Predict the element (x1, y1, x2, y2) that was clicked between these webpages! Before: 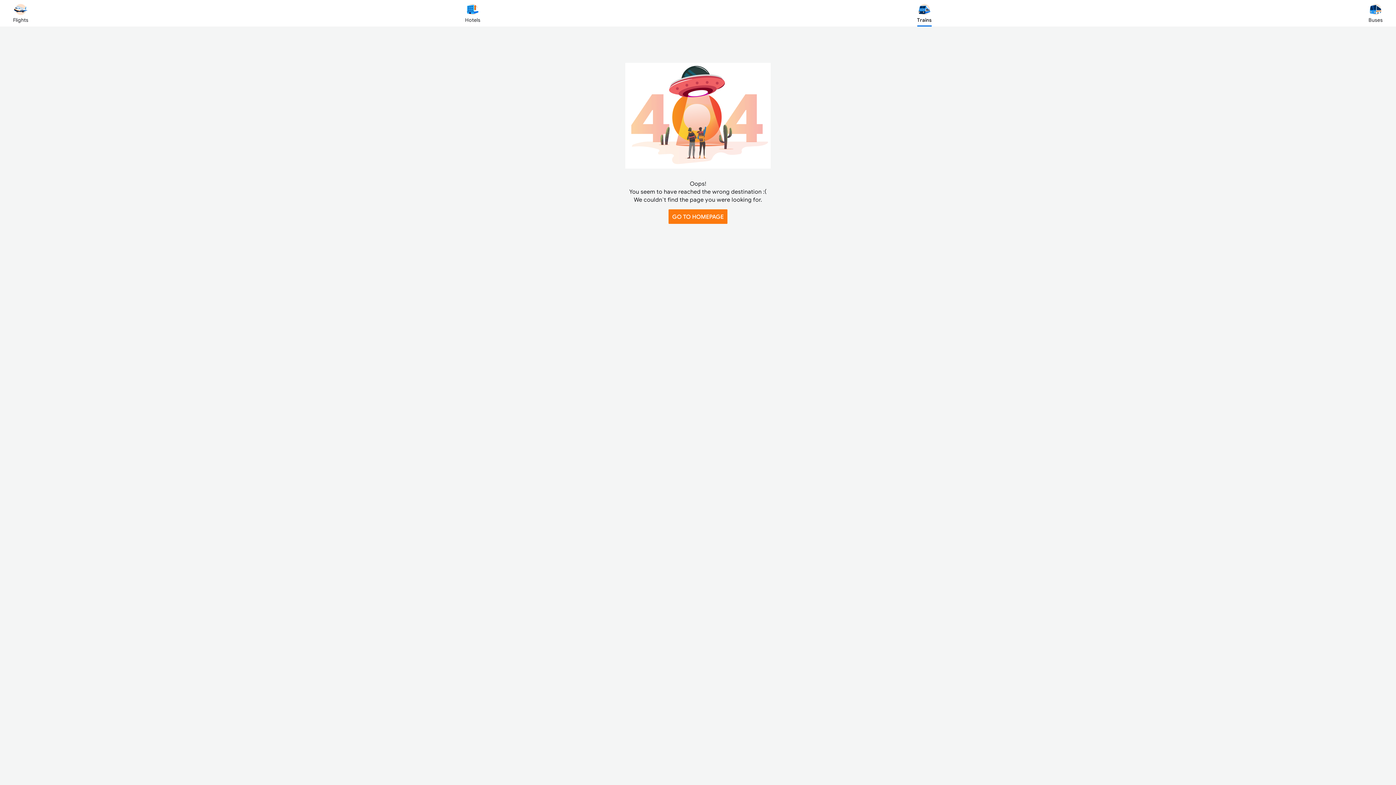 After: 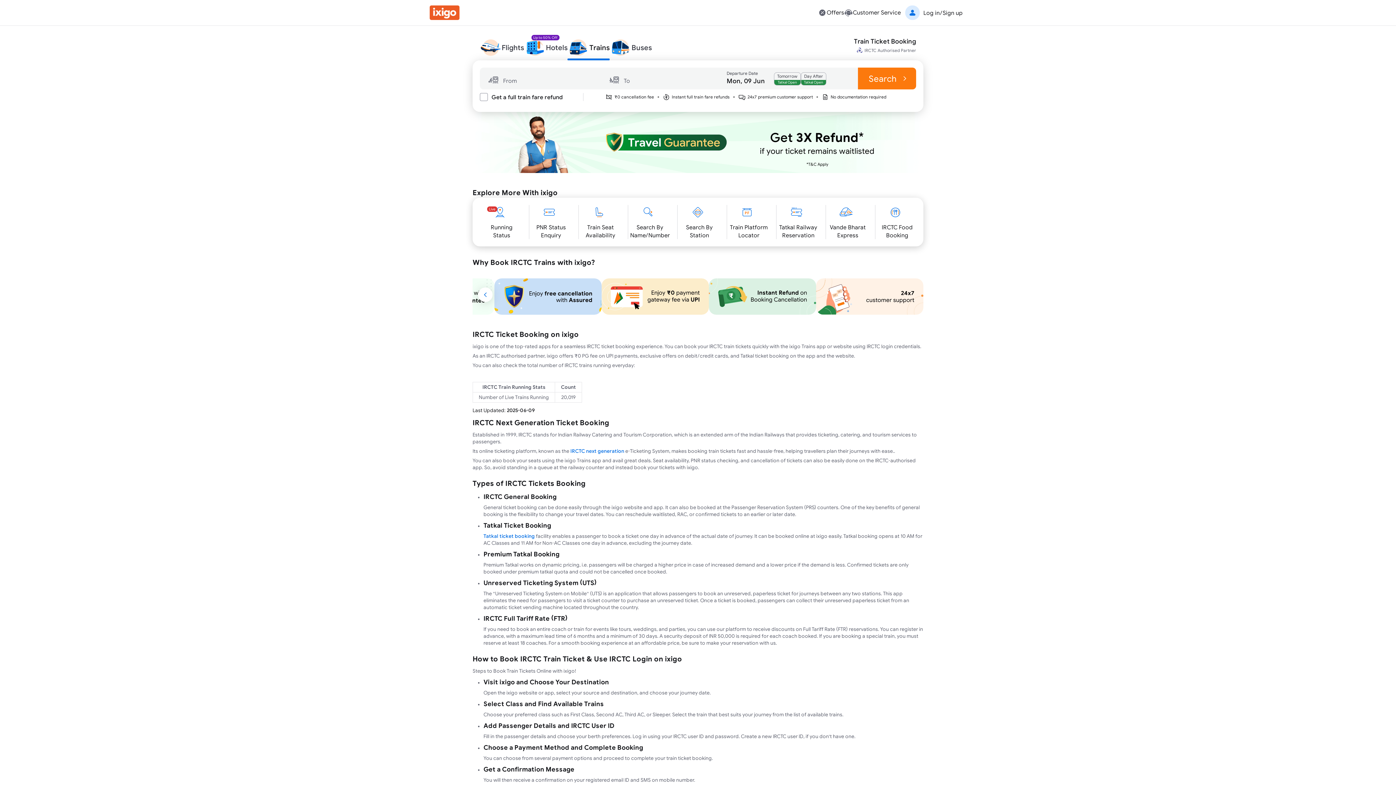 Action: bbox: (917, 2, 931, 23) label: Trains